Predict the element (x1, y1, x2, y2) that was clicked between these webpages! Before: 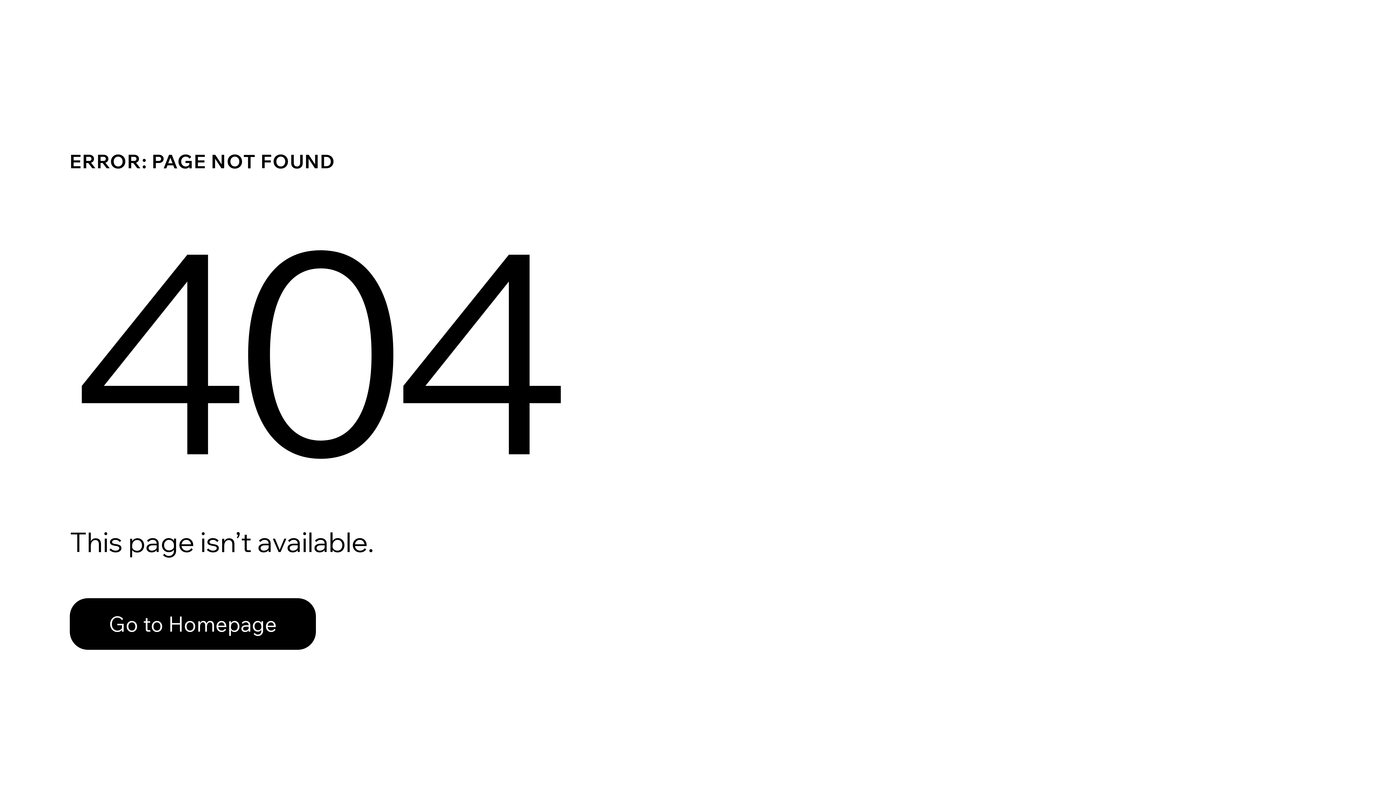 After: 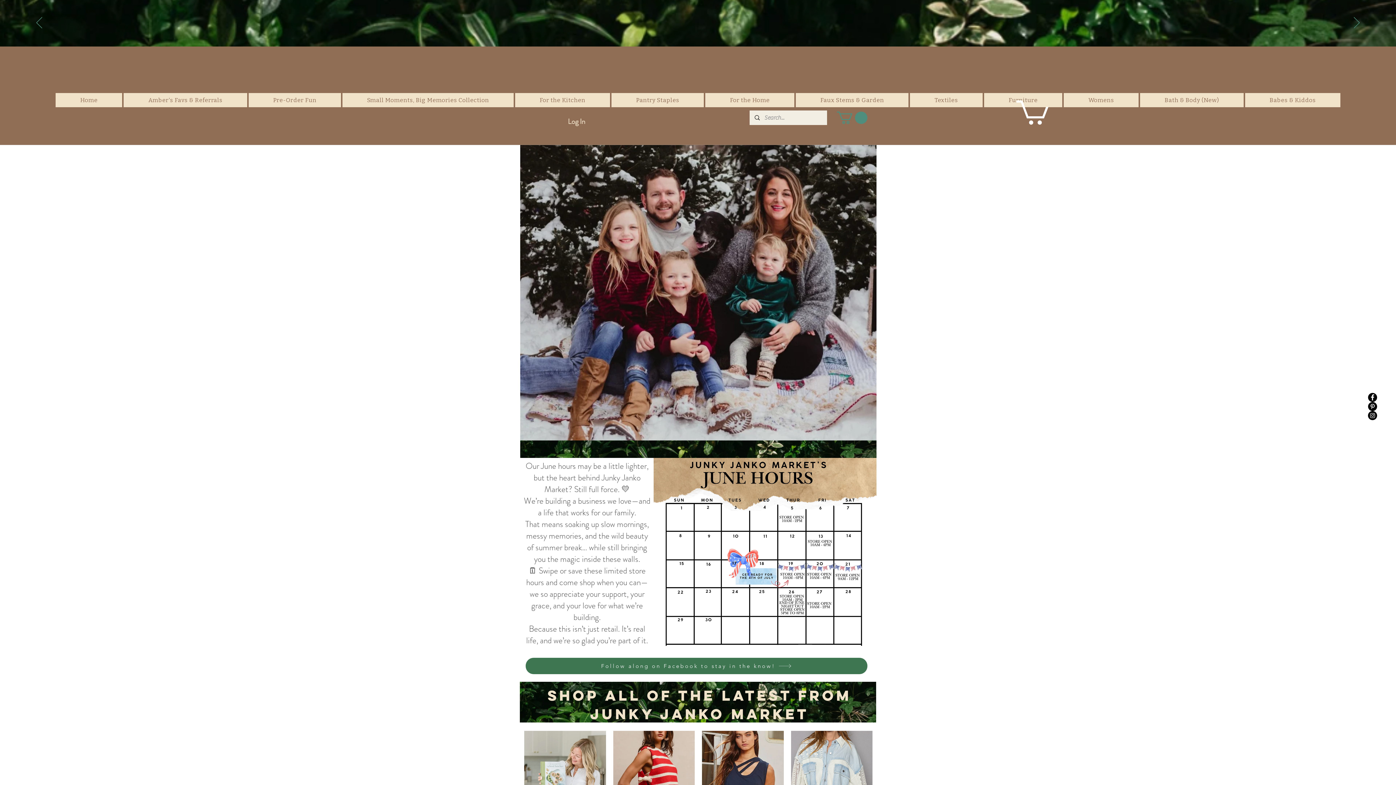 Action: bbox: (69, 582, 768, 659) label: Go to Homepage